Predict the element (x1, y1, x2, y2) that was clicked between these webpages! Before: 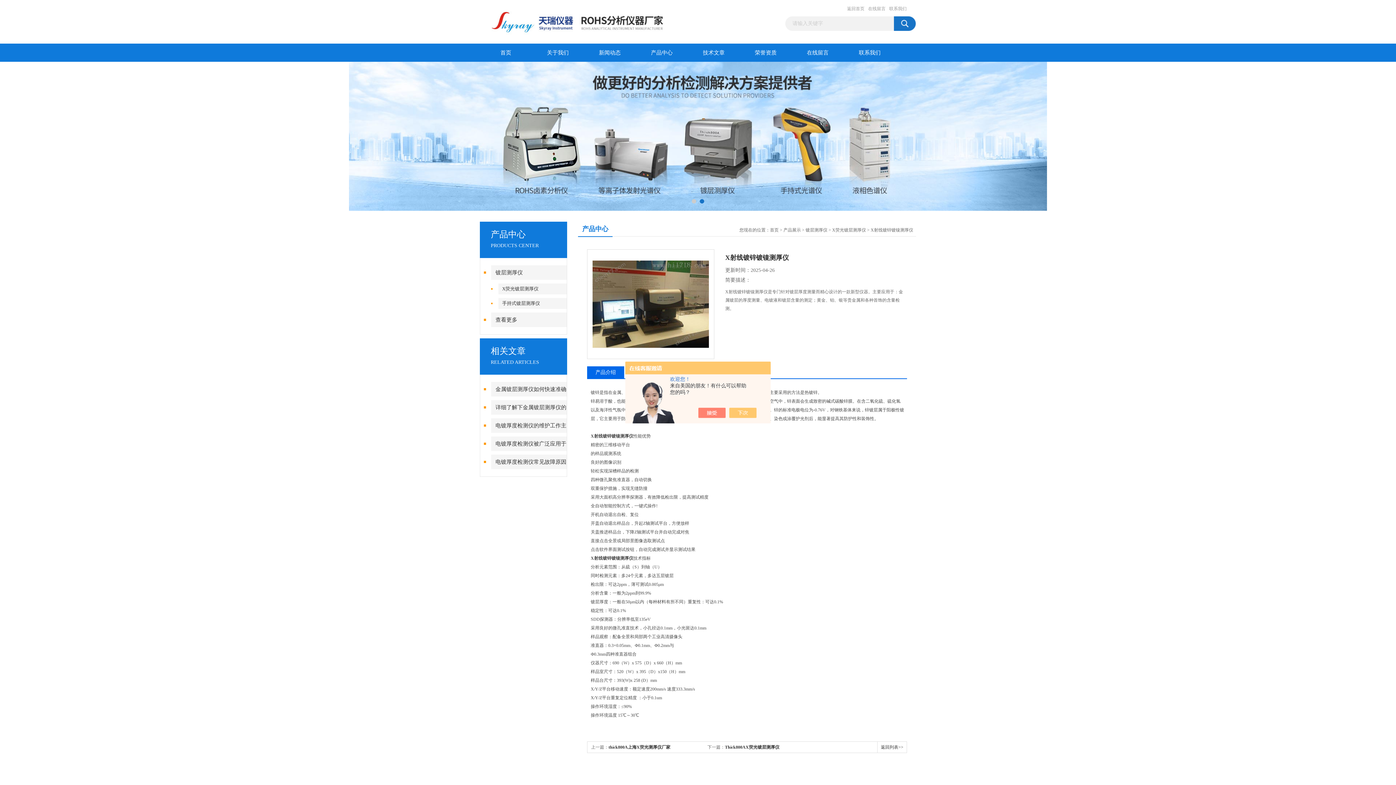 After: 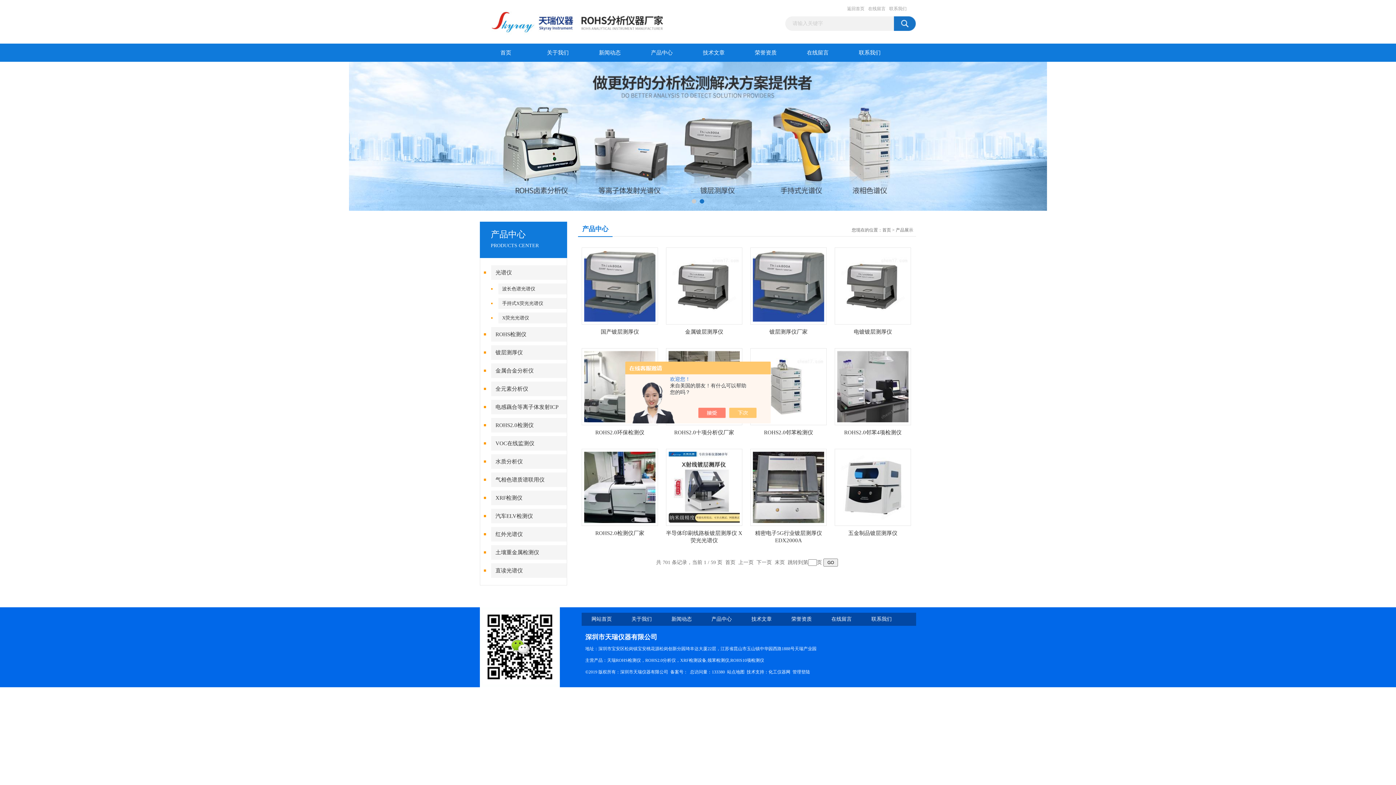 Action: label: 返回列表>> bbox: (877, 742, 906, 753)